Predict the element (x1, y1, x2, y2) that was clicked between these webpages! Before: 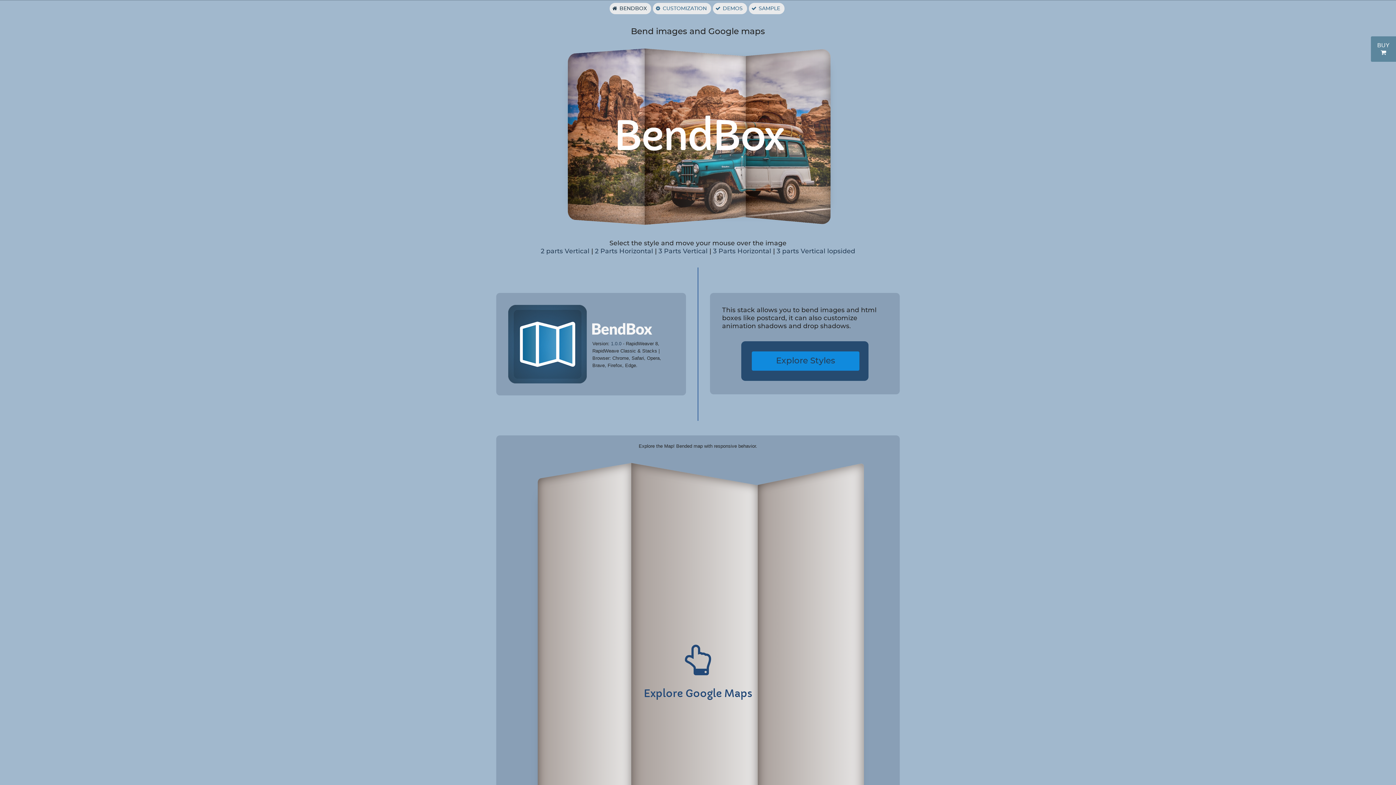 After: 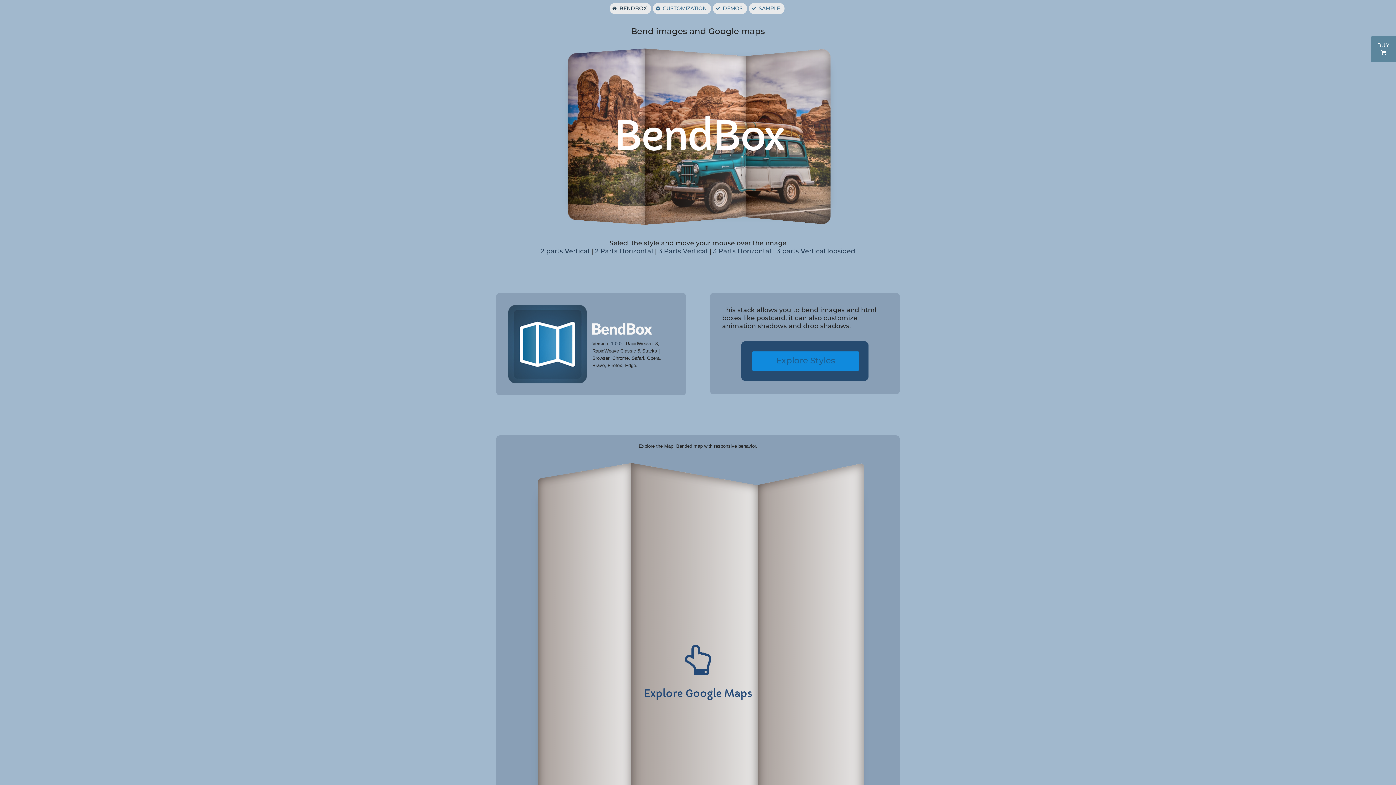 Action: bbox: (609, 2, 651, 14) label:  BENDBOX